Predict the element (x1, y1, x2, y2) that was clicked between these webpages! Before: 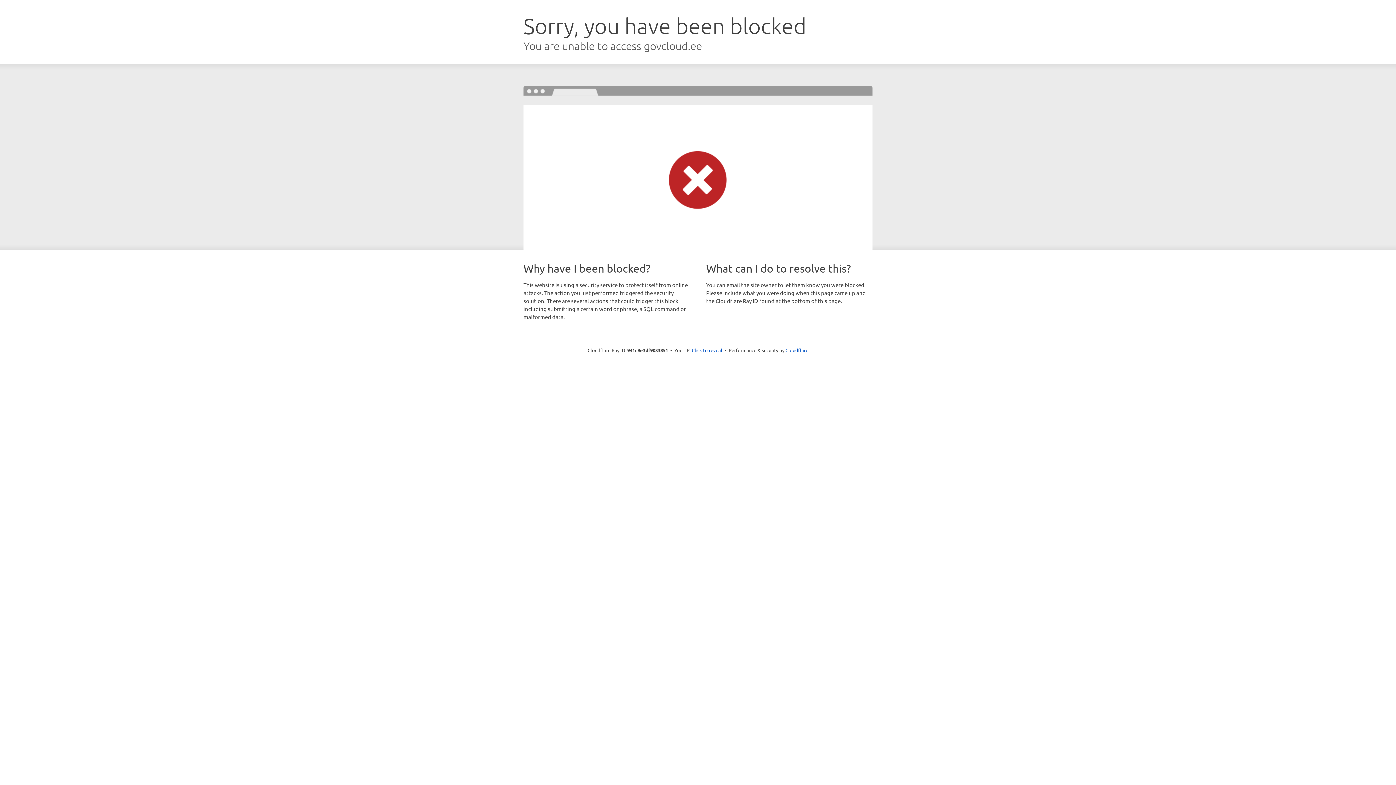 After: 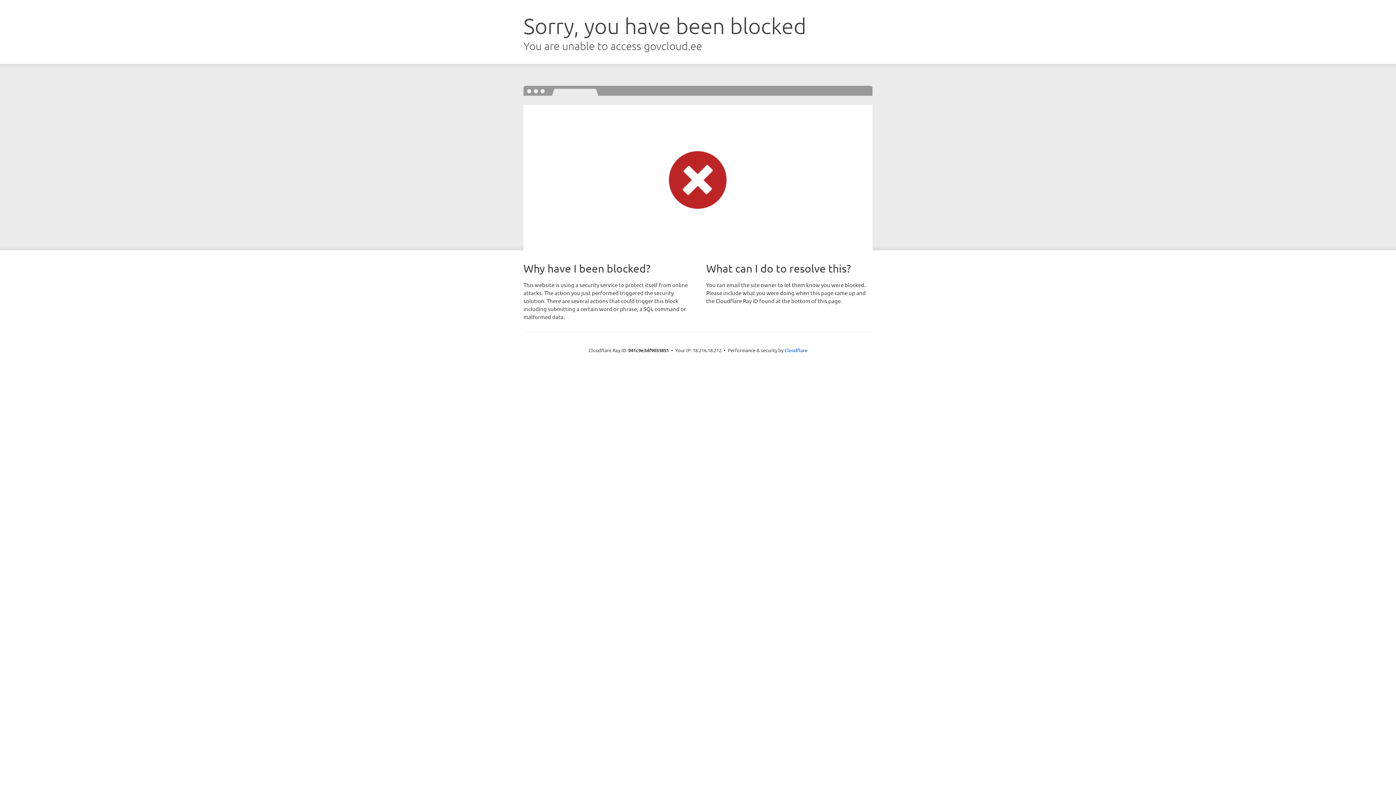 Action: bbox: (692, 346, 722, 353) label: Click to reveal